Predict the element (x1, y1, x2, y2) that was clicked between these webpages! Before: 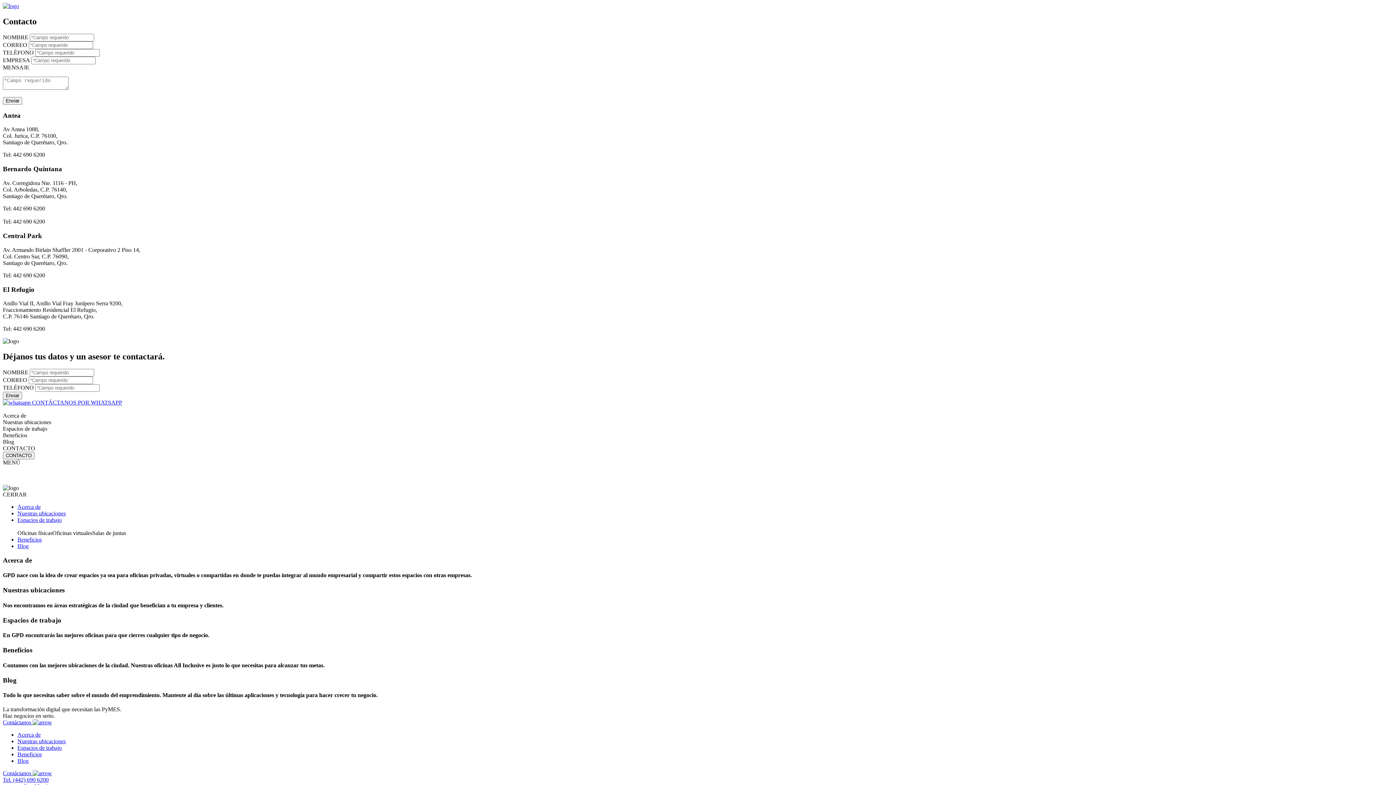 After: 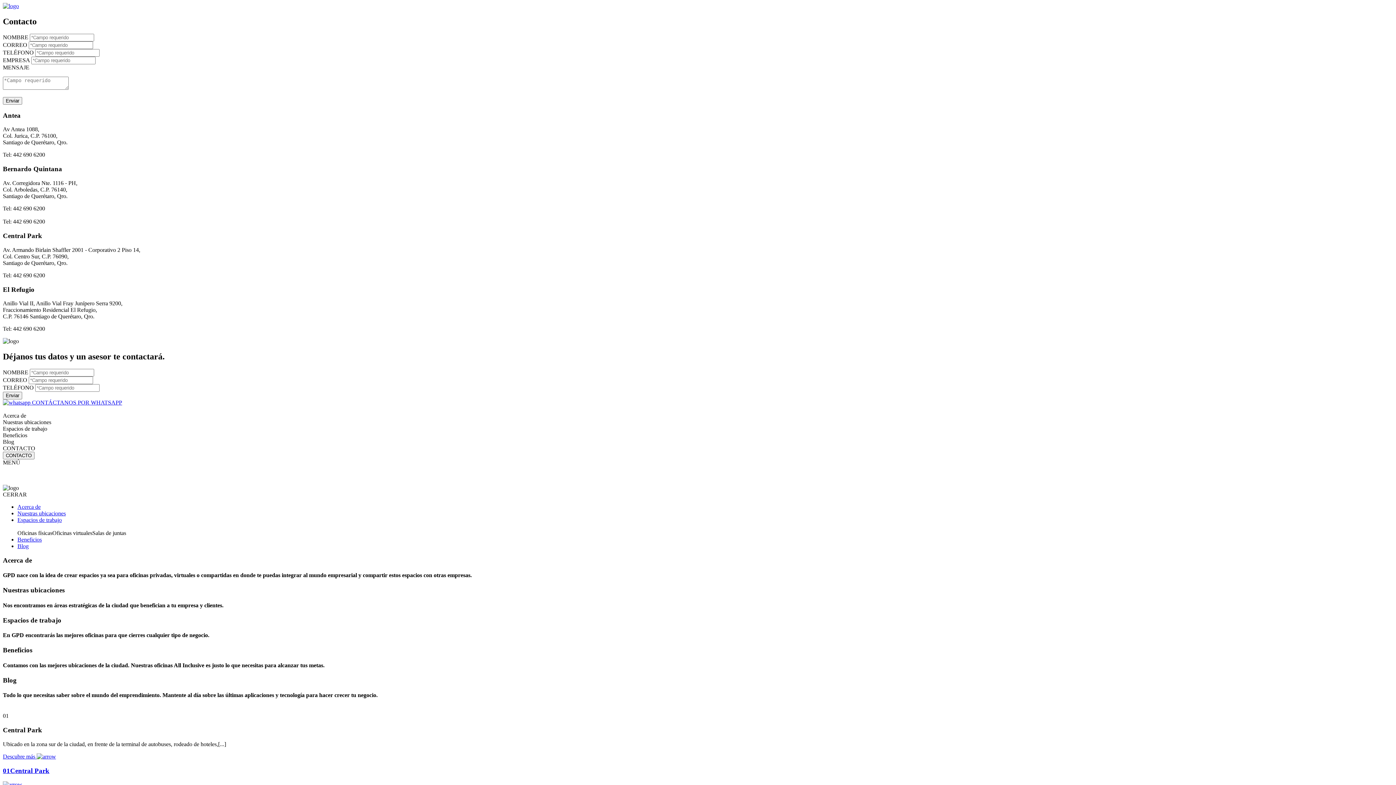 Action: label: Nuestras ubicaciones bbox: (17, 738, 65, 744)